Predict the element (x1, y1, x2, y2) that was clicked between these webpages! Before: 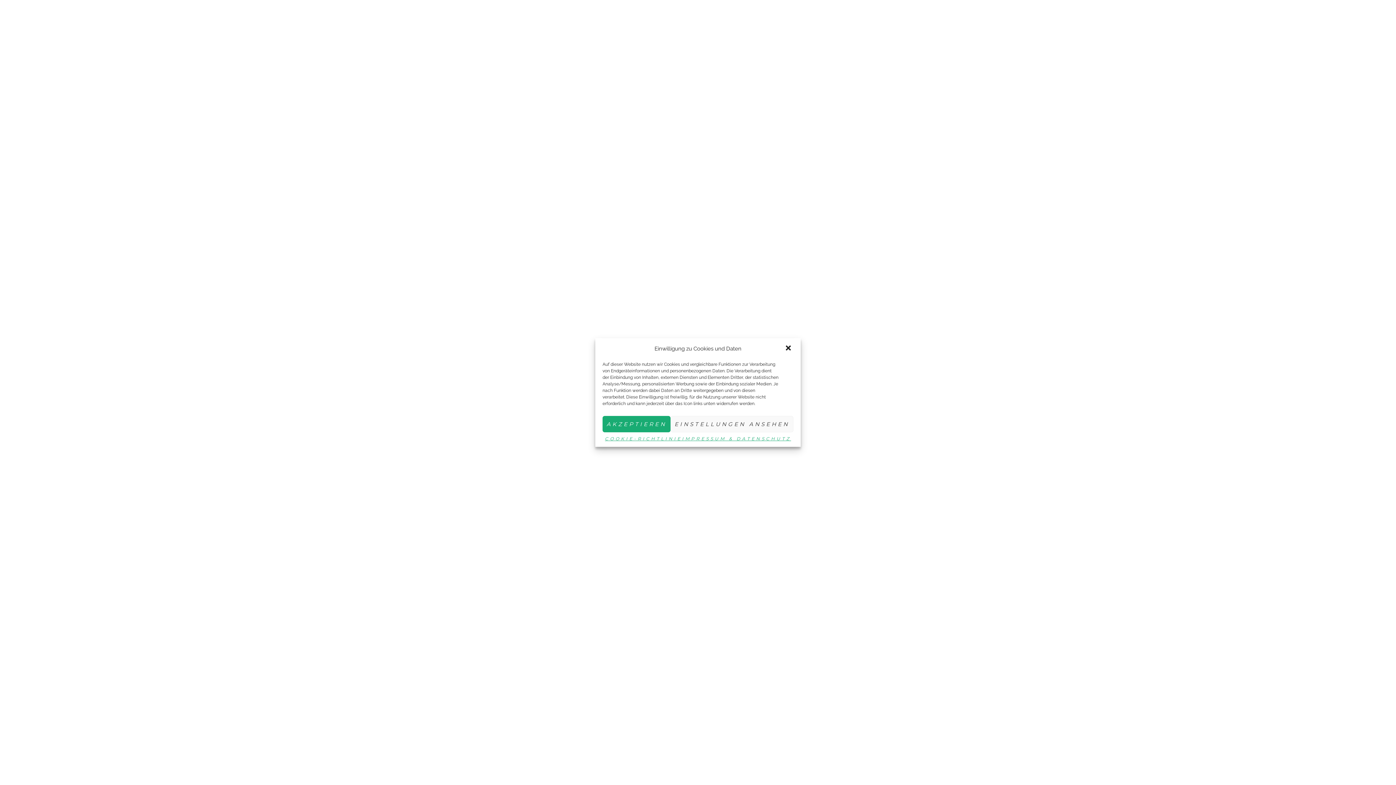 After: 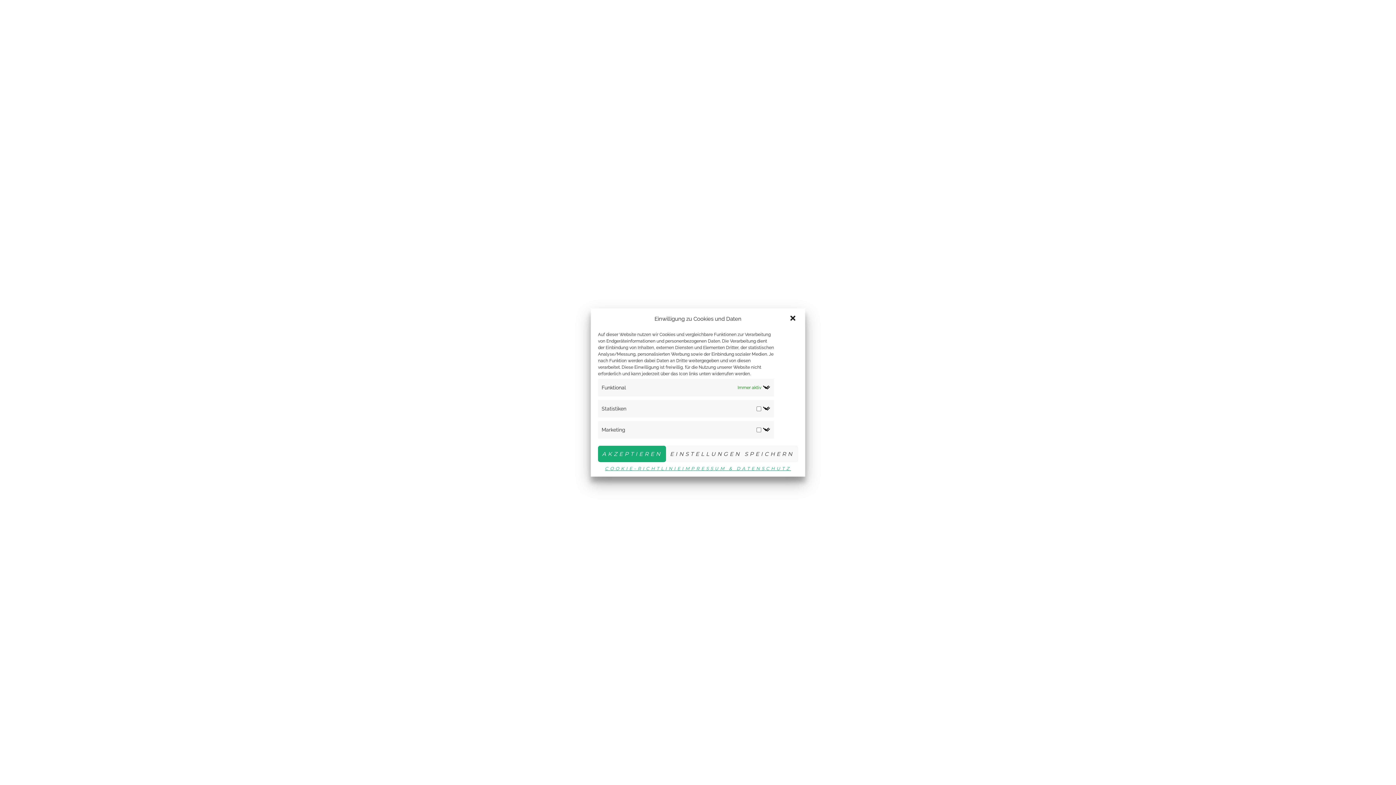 Action: bbox: (670, 416, 793, 432) label: EINSTELLUNGEN ANSEHEN